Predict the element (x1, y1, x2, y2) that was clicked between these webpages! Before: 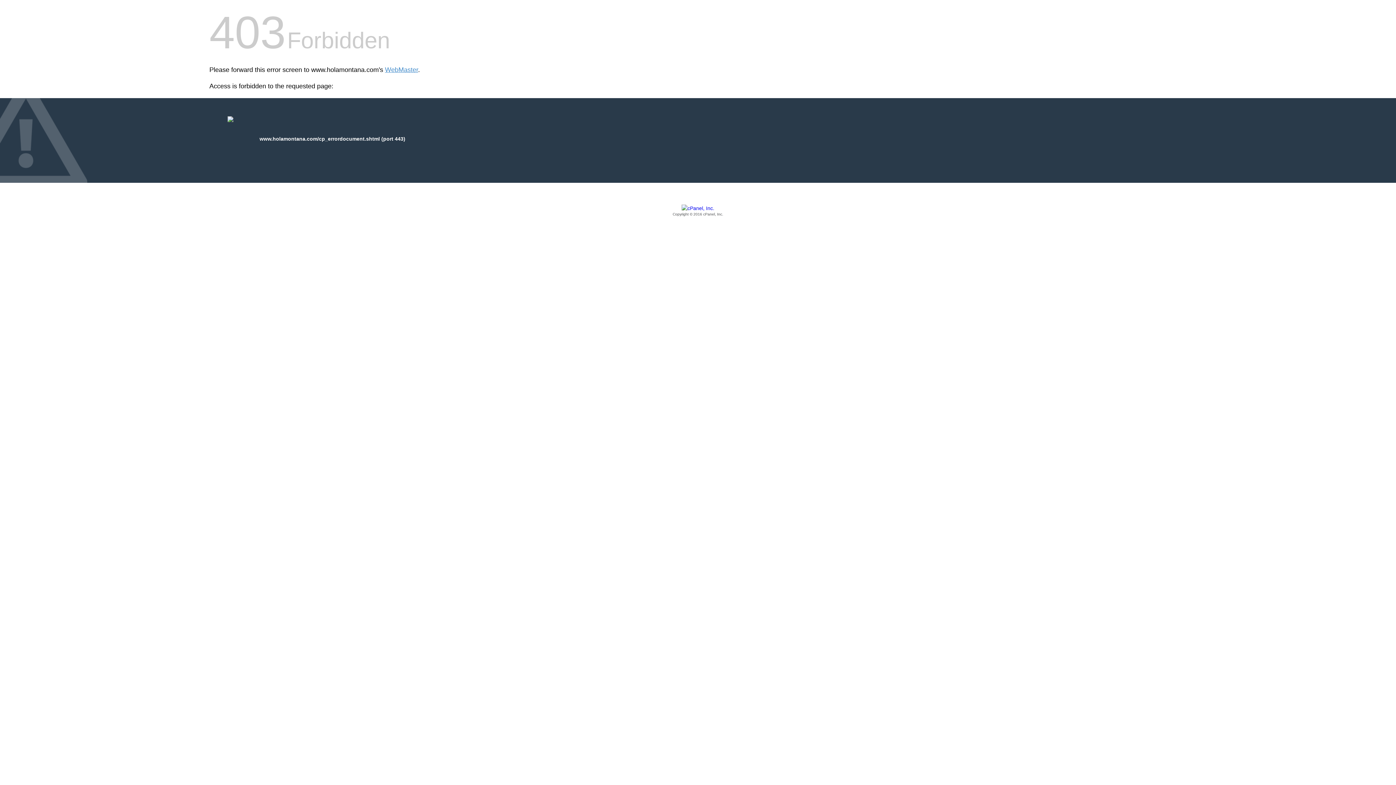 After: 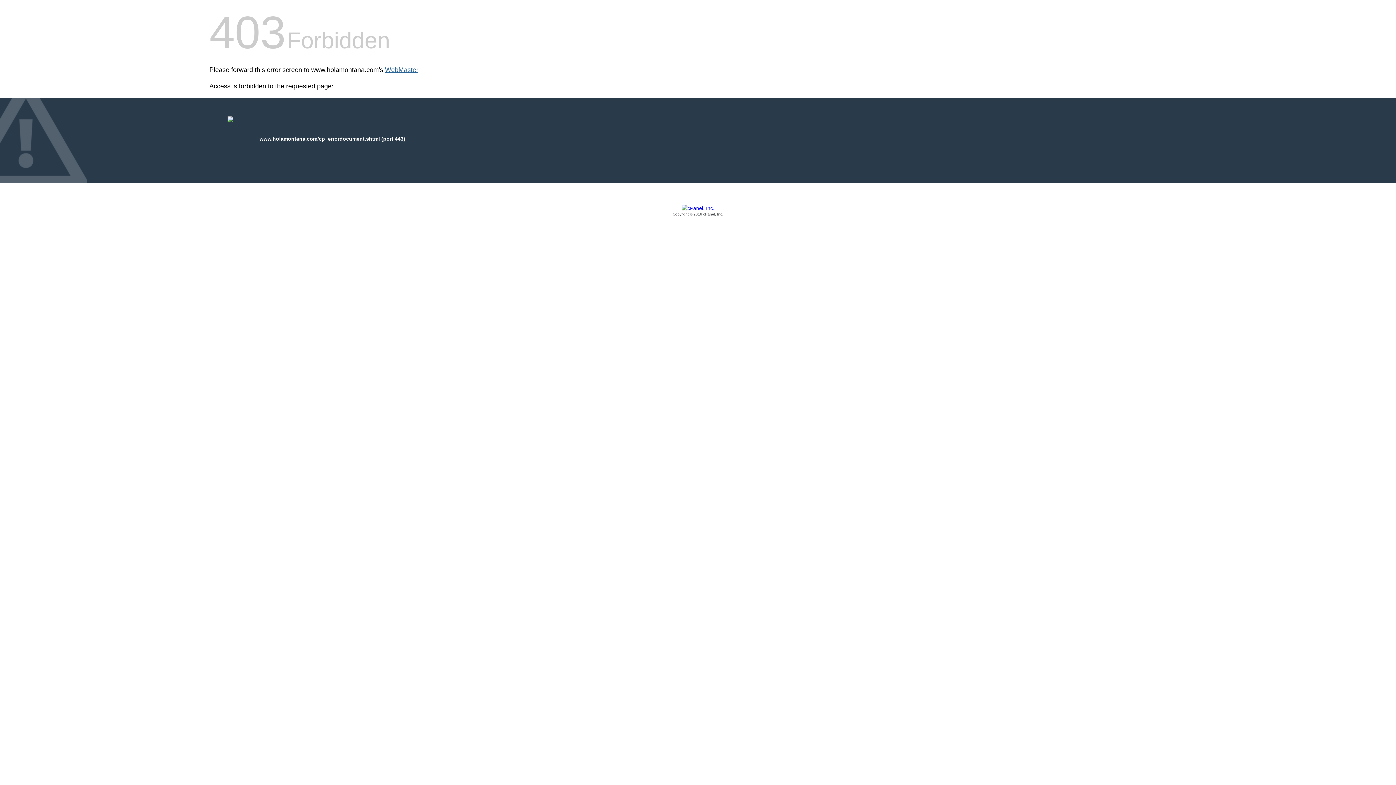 Action: label: WebMaster bbox: (385, 66, 418, 73)